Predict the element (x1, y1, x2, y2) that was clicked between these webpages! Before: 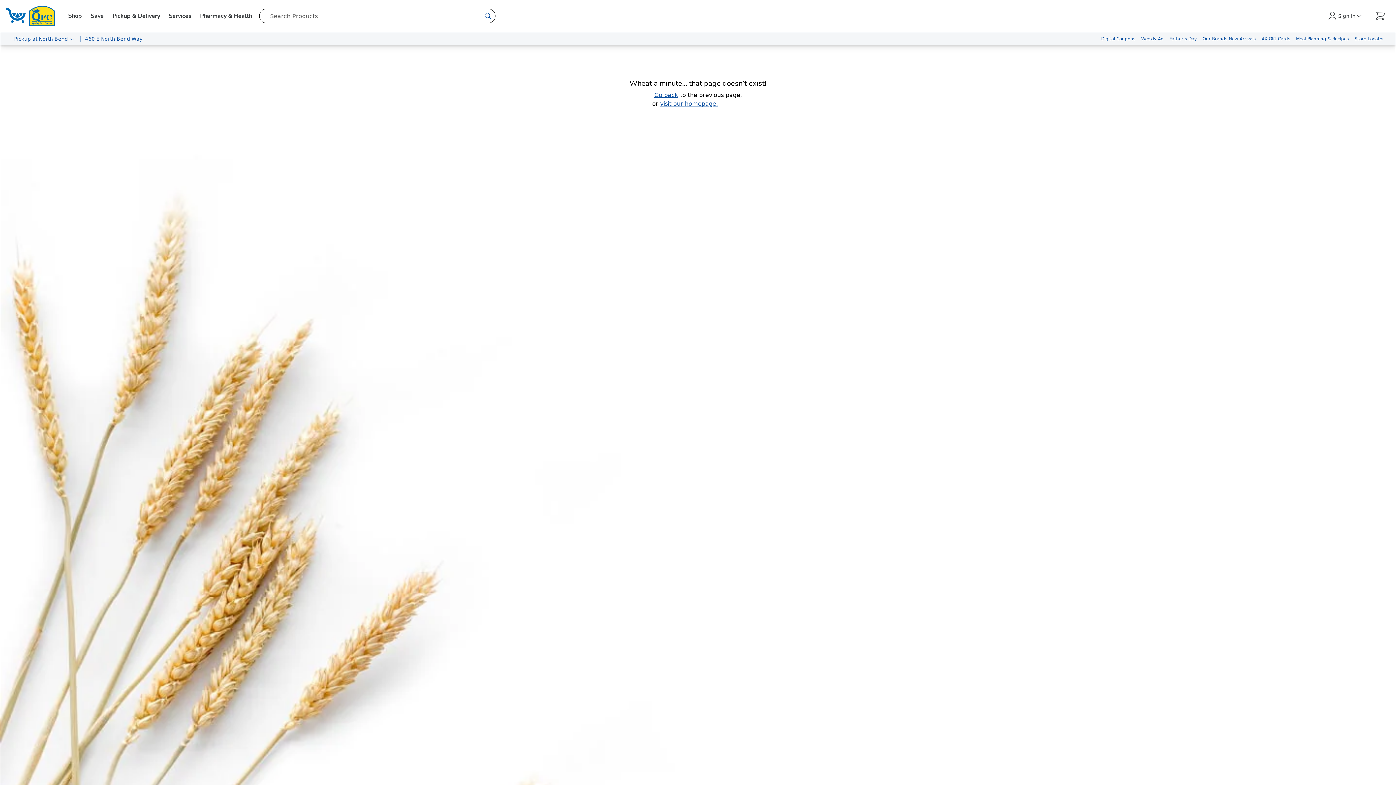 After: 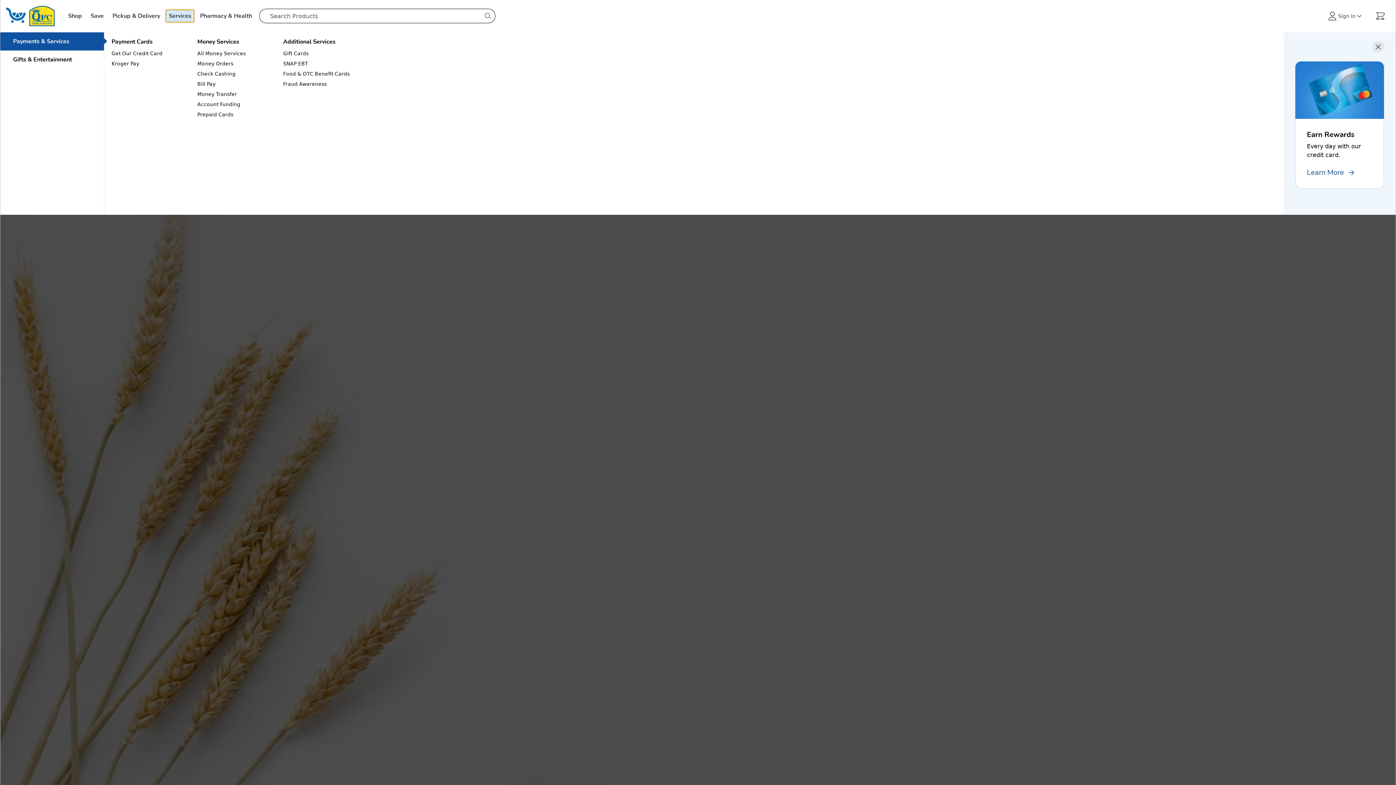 Action: label: Services bbox: (165, 9, 194, 22)